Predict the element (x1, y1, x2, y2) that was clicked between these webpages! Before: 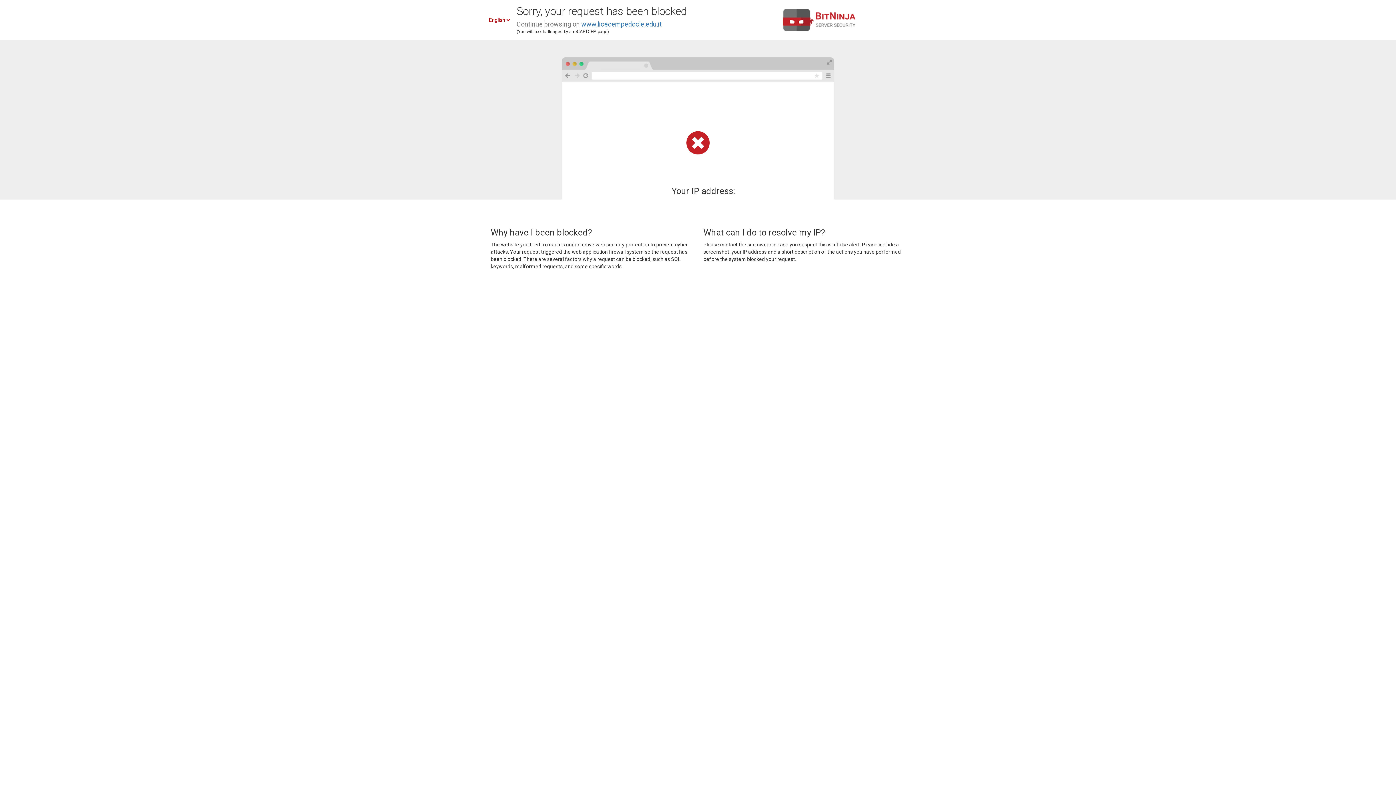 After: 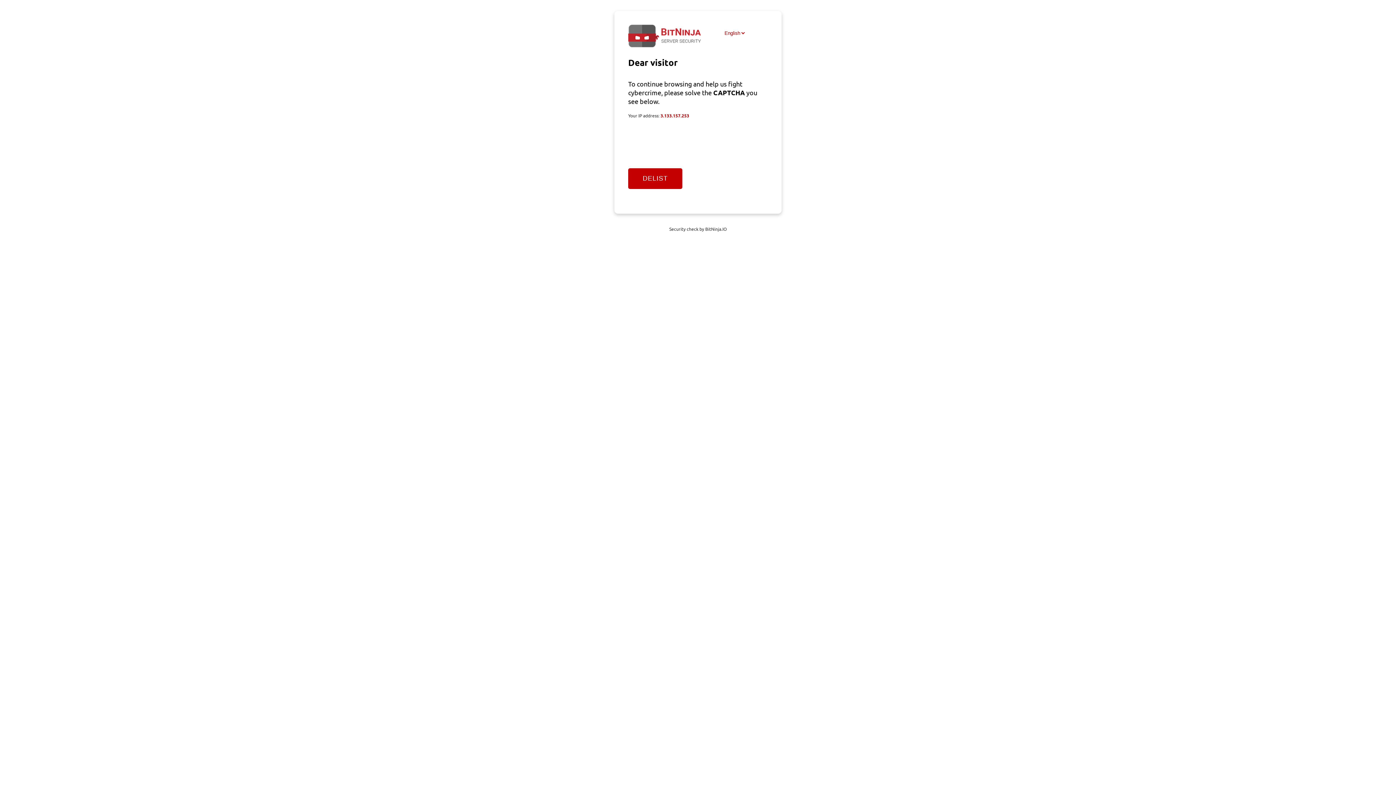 Action: bbox: (581, 20, 661, 28) label: www.liceoempedocle.edu.it